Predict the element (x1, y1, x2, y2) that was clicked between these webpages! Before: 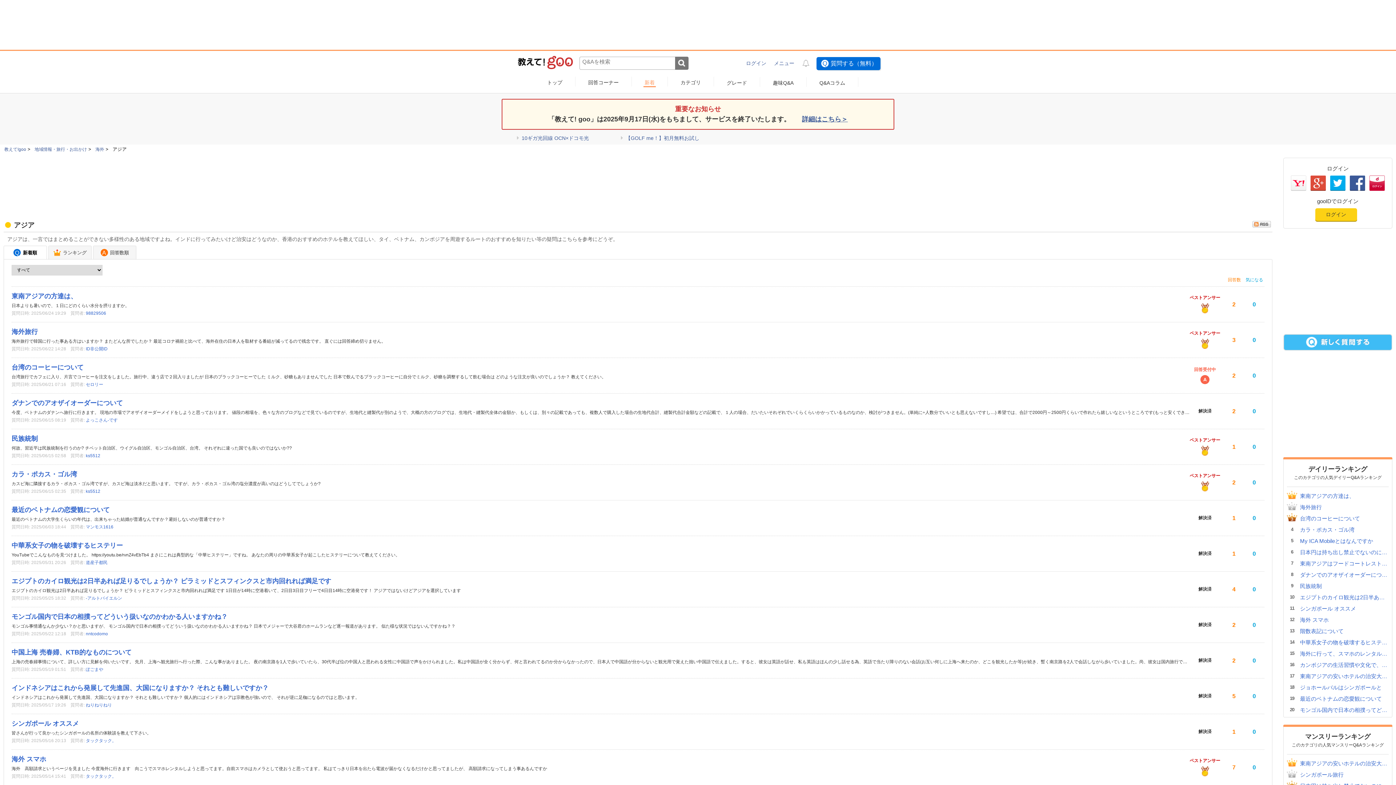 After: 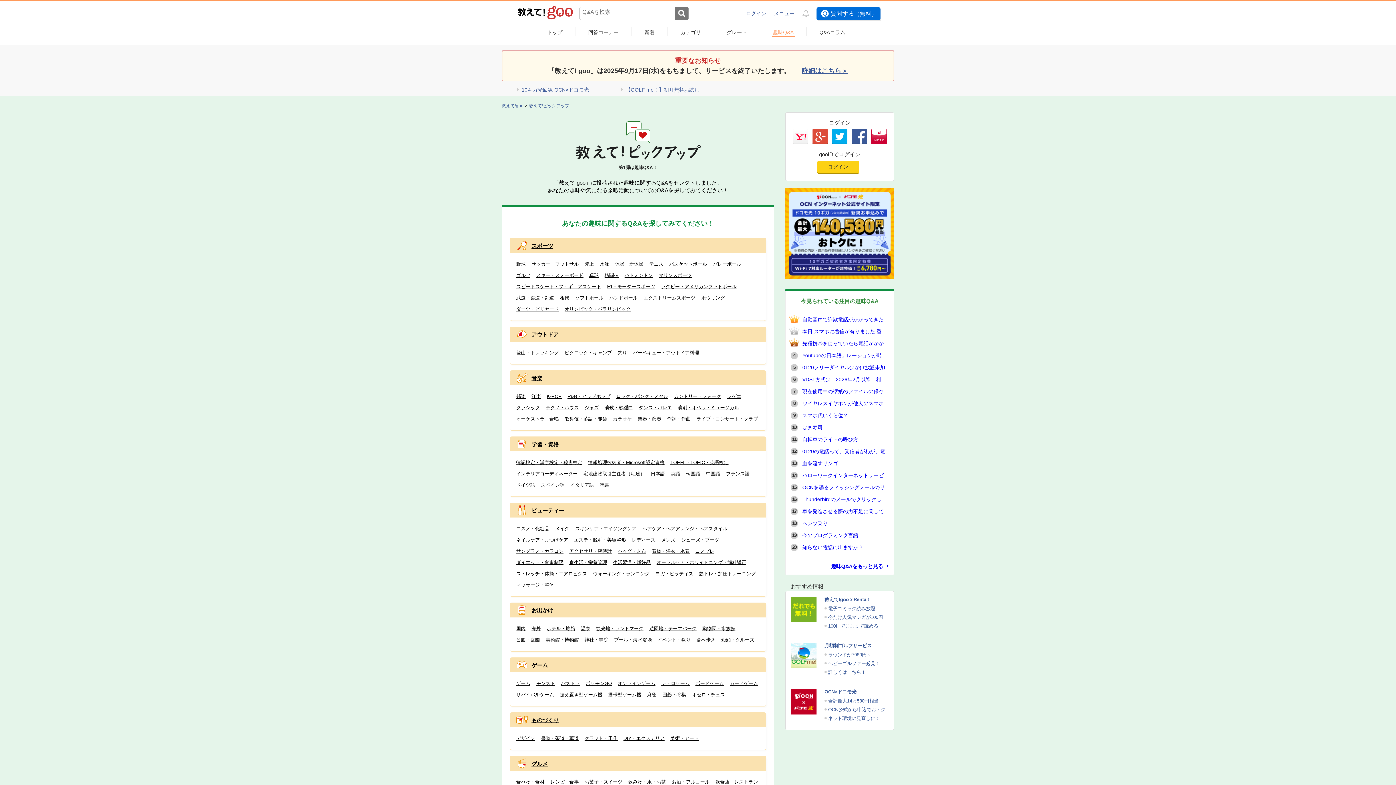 Action: label: 趣味Q&A bbox: (772, 80, 794, 86)